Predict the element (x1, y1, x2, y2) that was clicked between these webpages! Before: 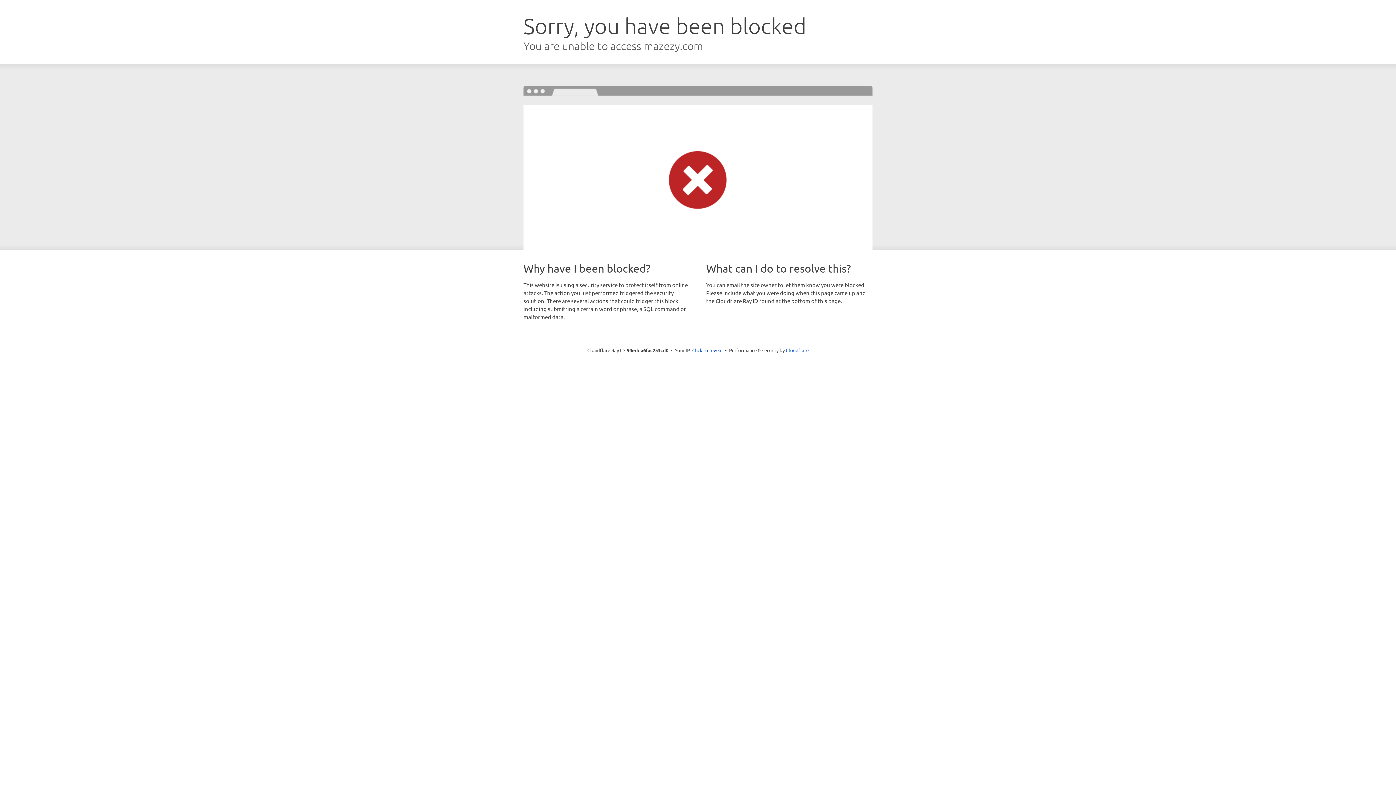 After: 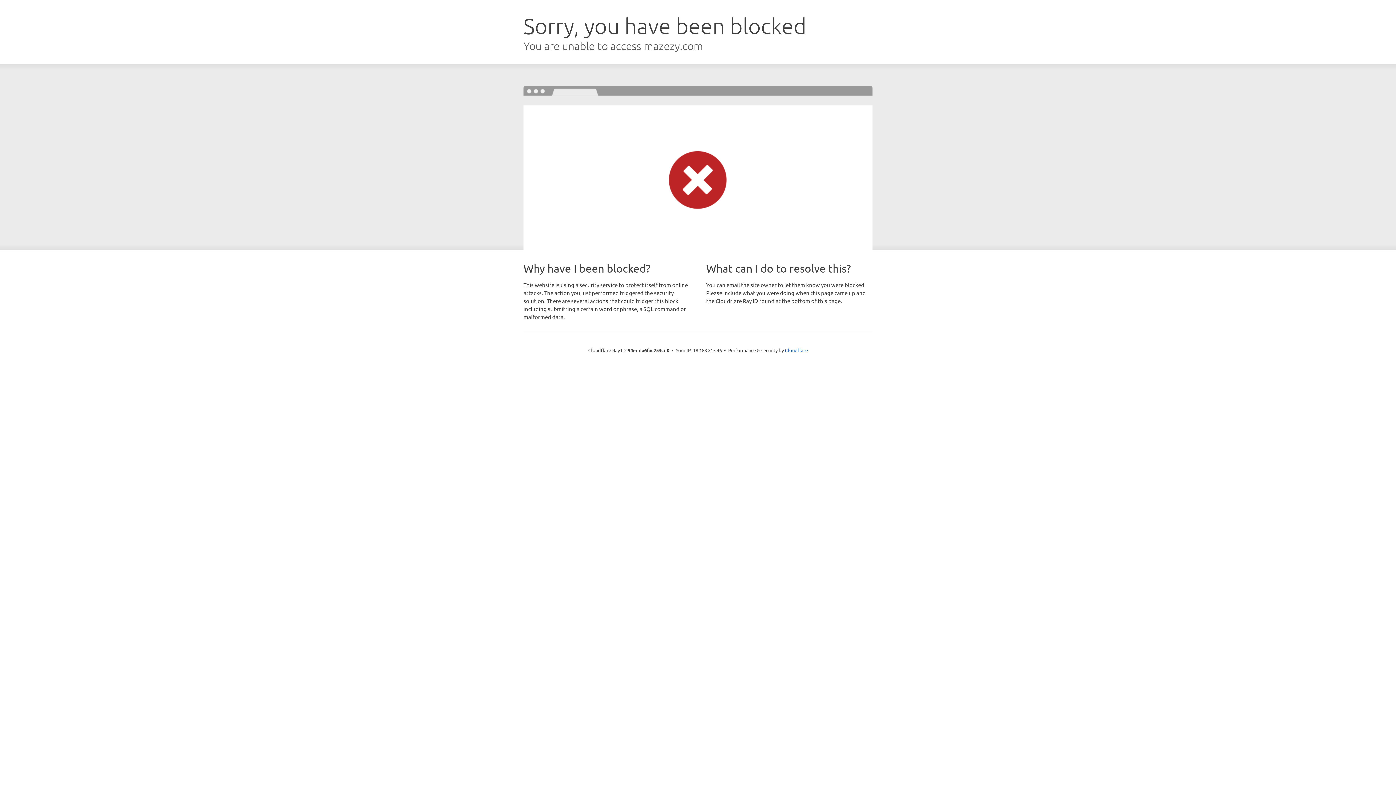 Action: label: Click to reveal bbox: (692, 346, 722, 353)